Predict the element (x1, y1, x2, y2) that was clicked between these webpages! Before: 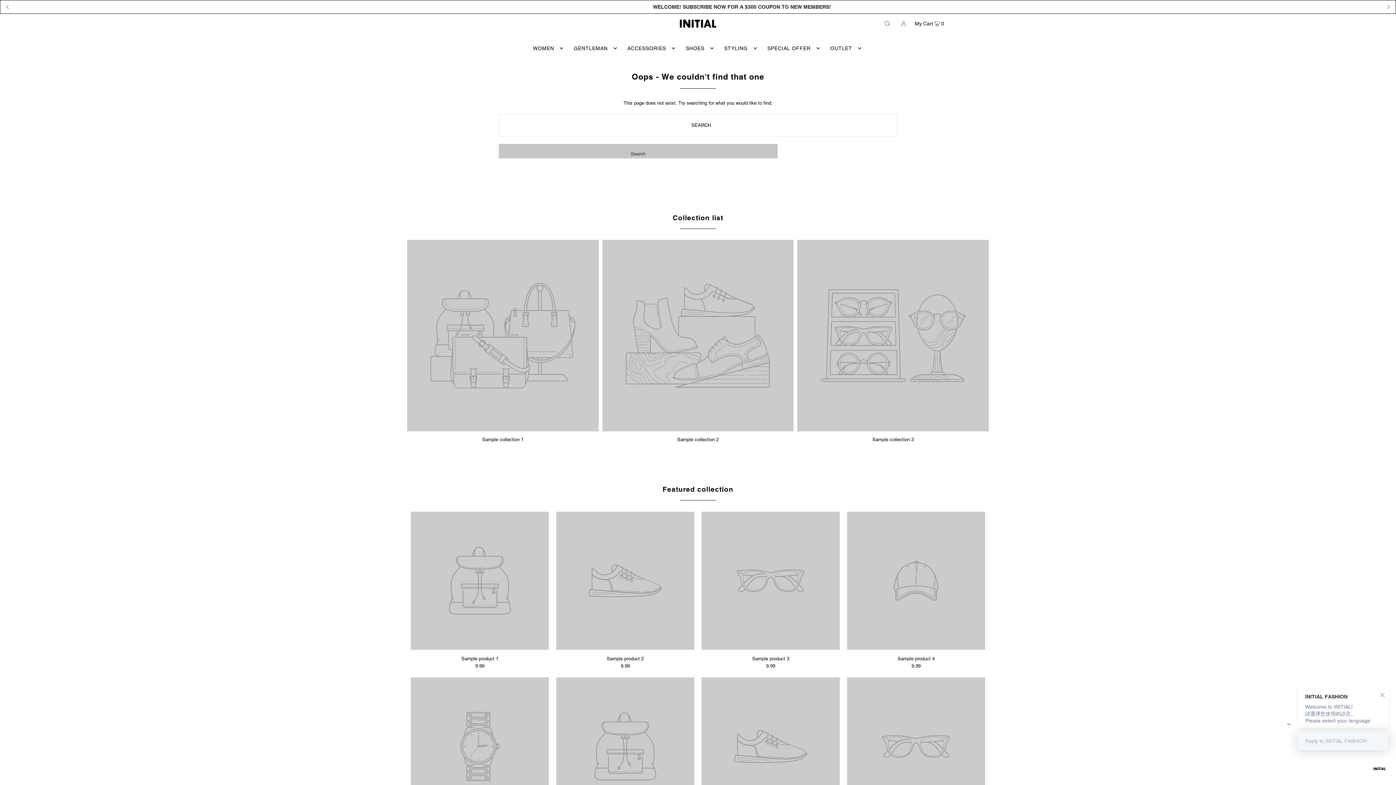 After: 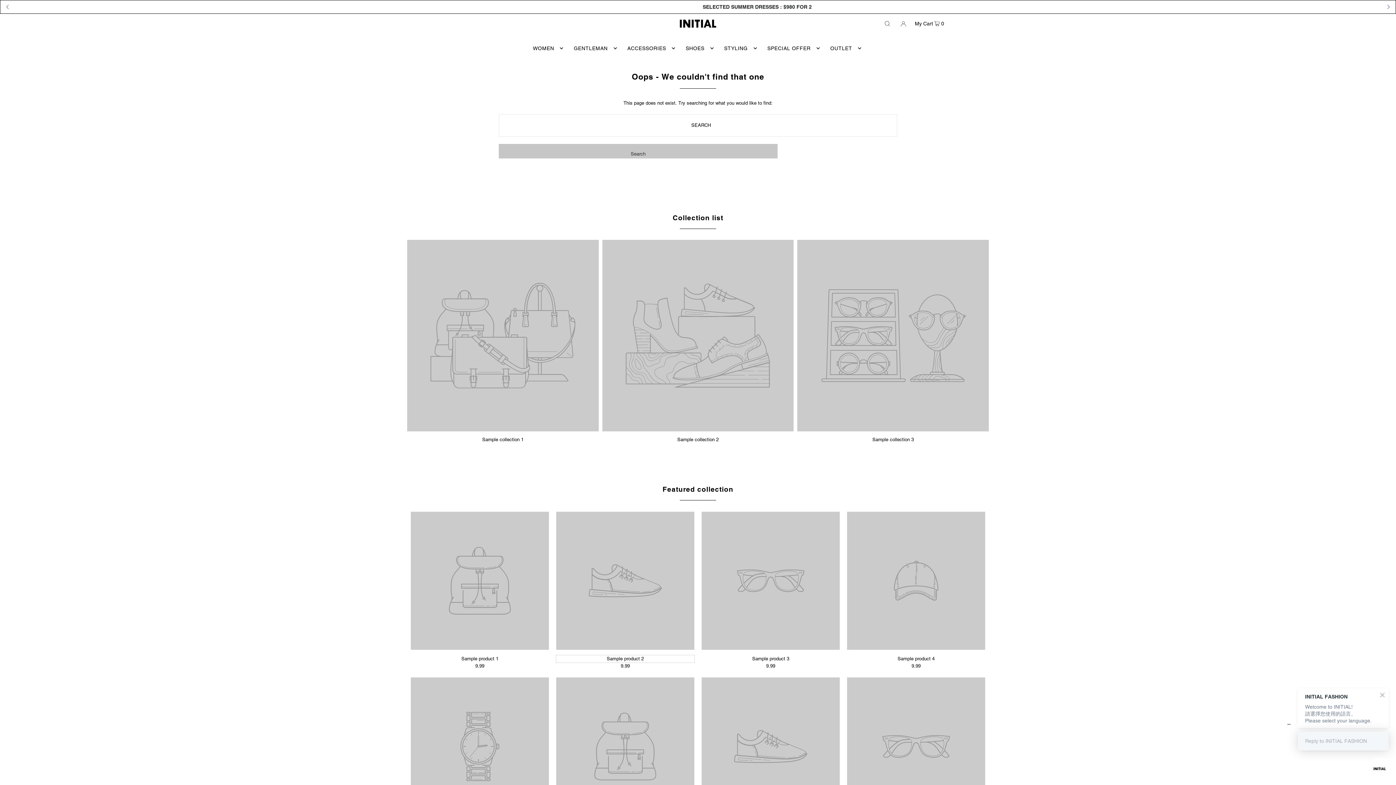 Action: label: Sample product 2 bbox: (556, 655, 694, 662)